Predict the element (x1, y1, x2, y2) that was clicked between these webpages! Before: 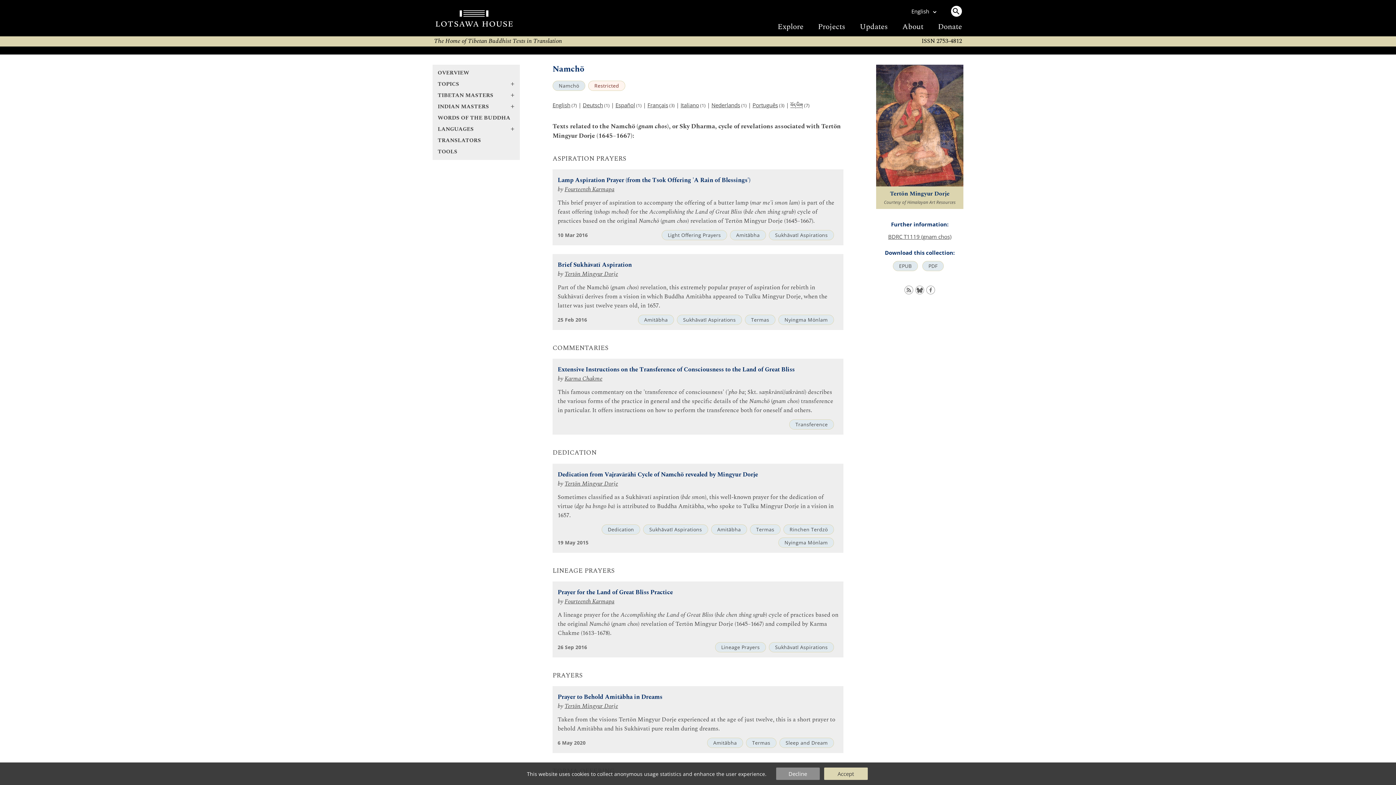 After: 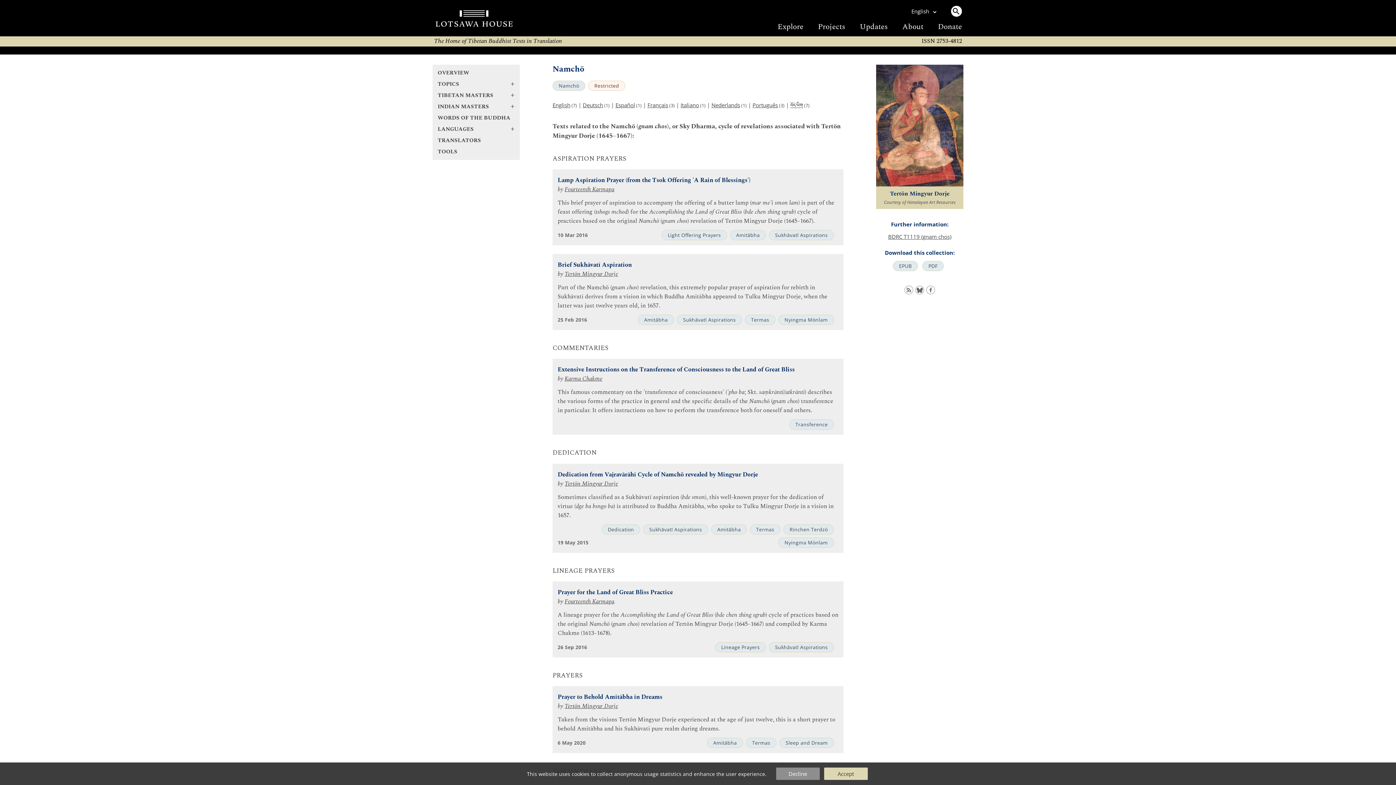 Action: label: English bbox: (552, 101, 570, 108)